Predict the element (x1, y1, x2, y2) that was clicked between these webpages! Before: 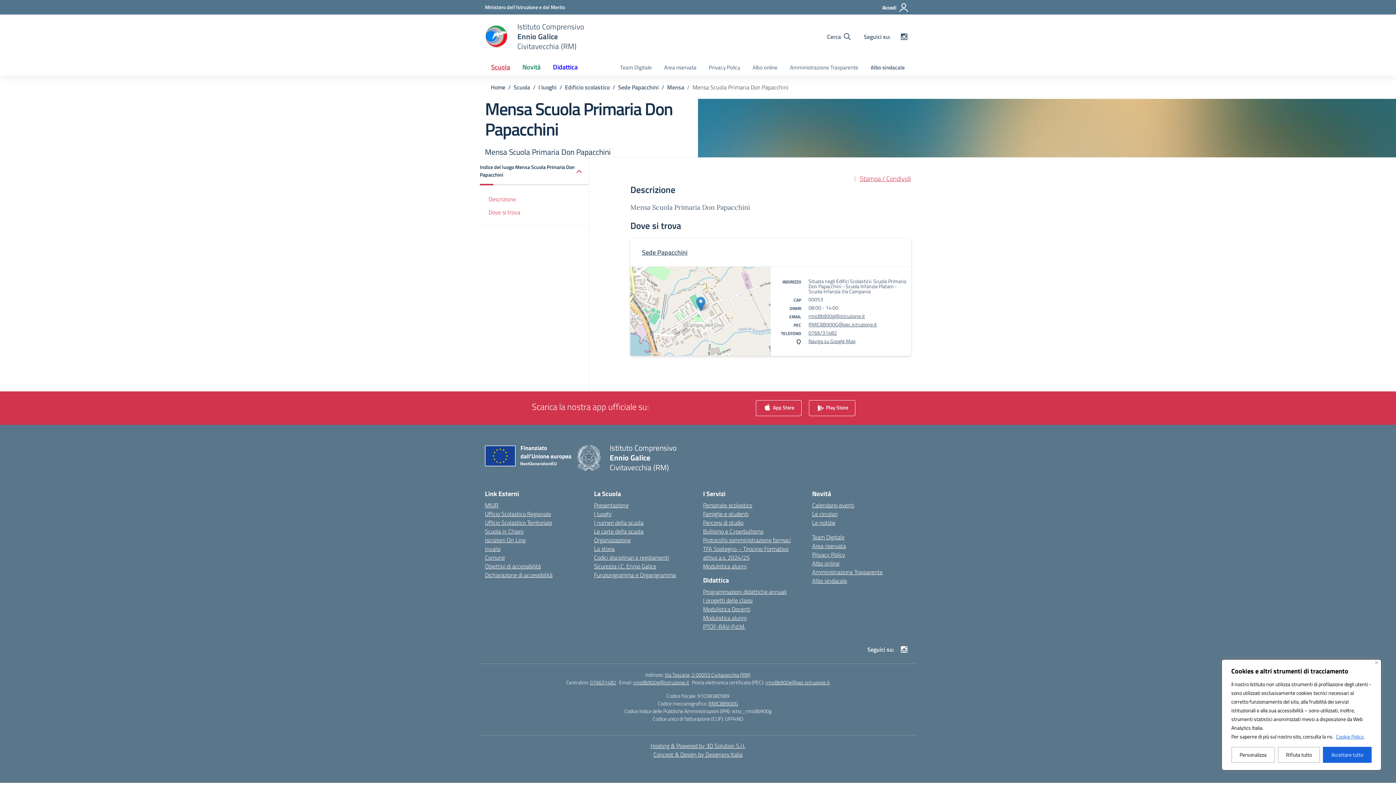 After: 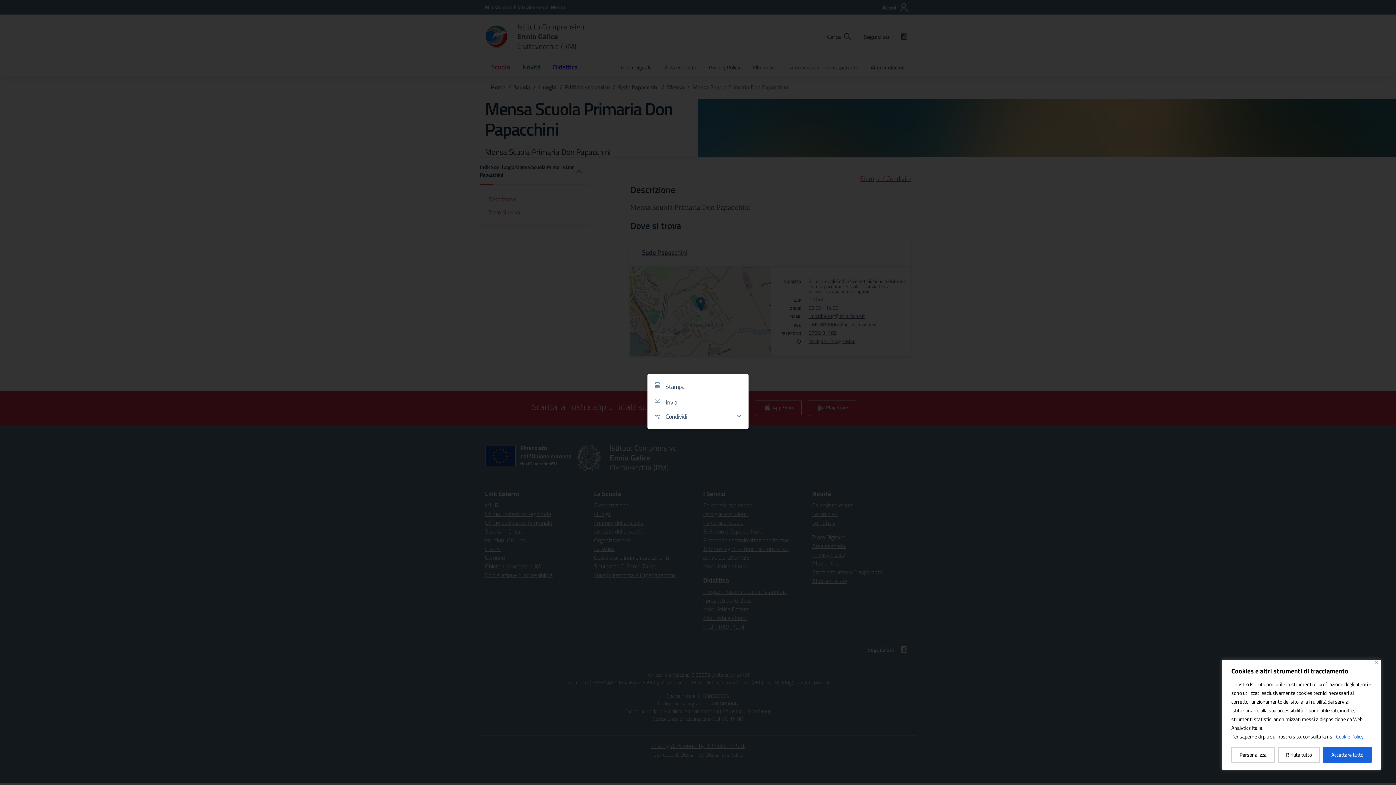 Action: bbox: (853, 173, 911, 183) label: Stampa / Condividi